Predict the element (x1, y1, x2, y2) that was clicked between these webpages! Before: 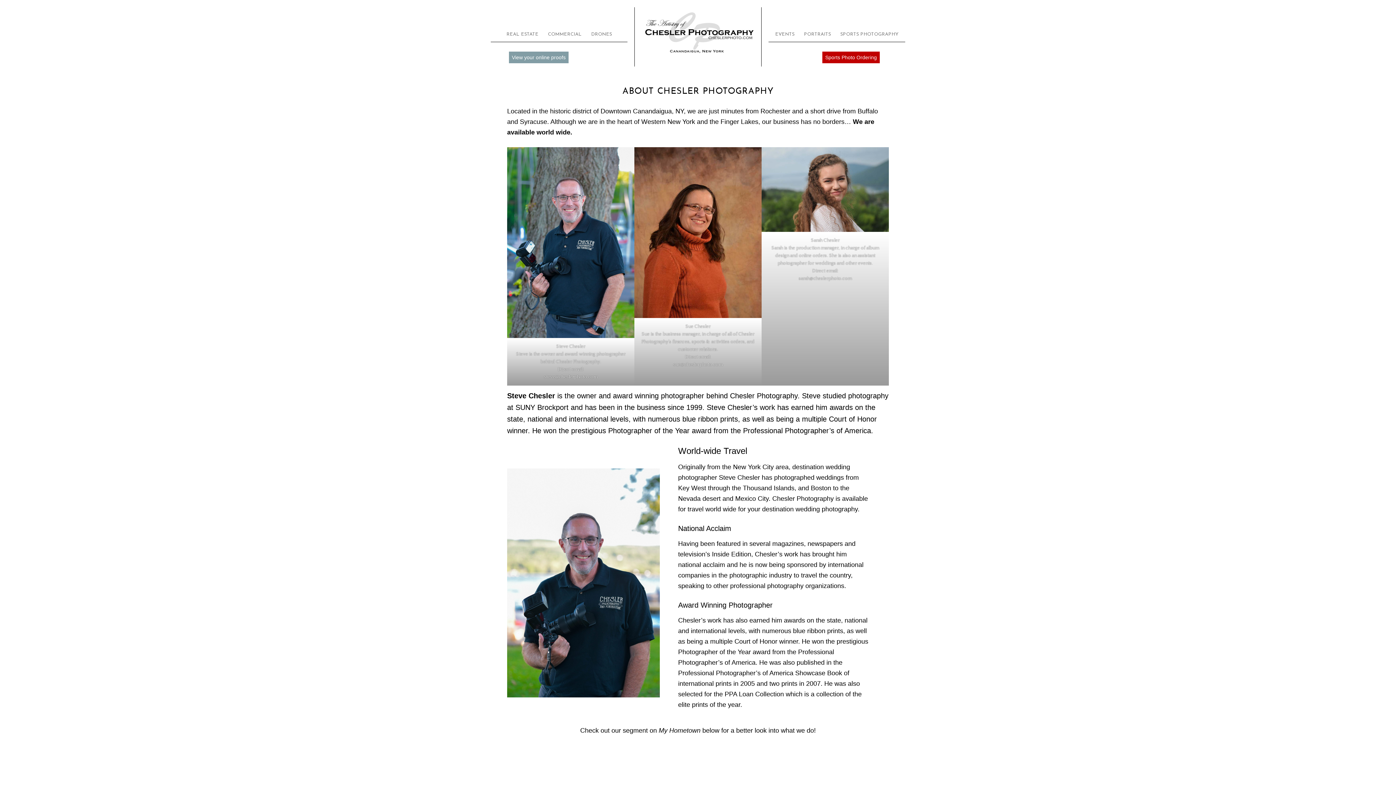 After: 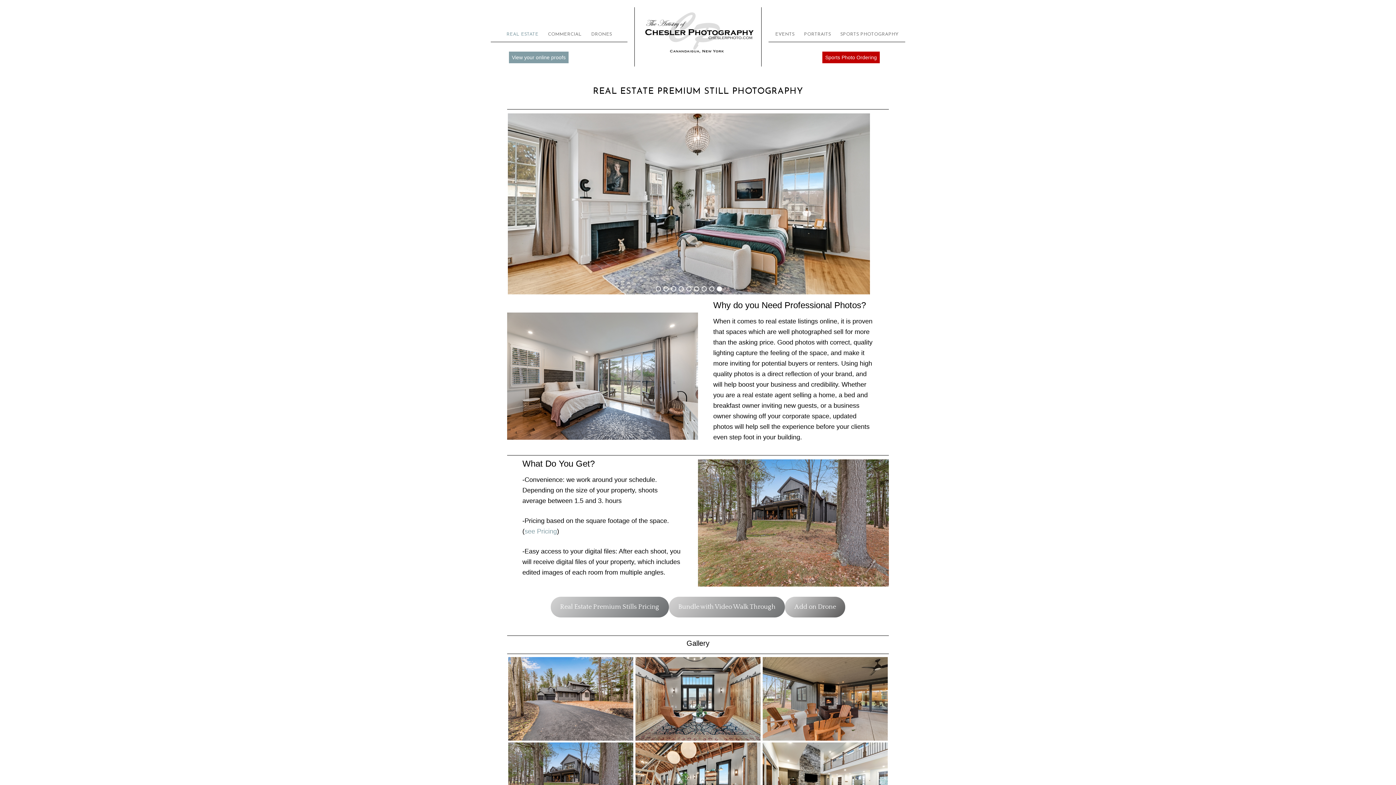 Action: bbox: (502, 26, 542, 41) label: REAL ESTATE